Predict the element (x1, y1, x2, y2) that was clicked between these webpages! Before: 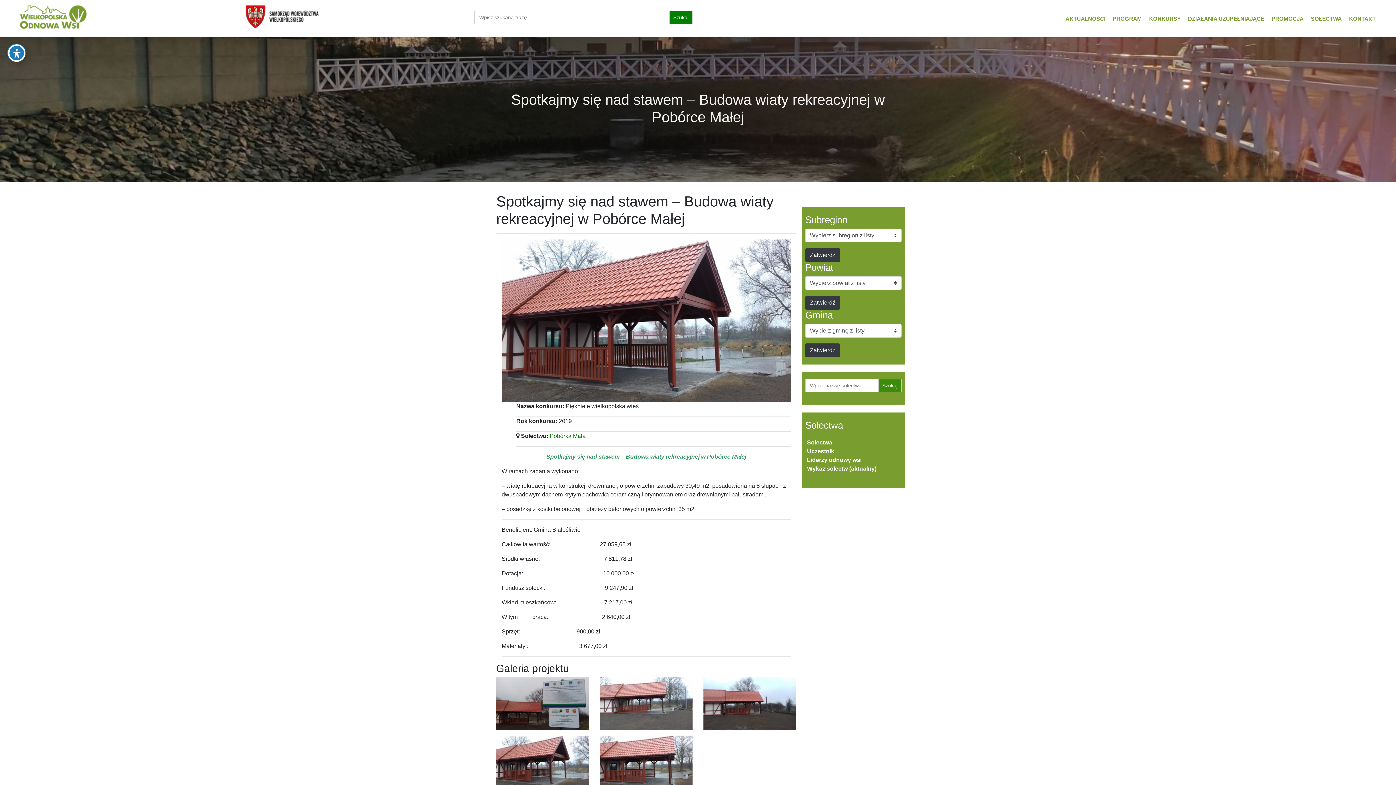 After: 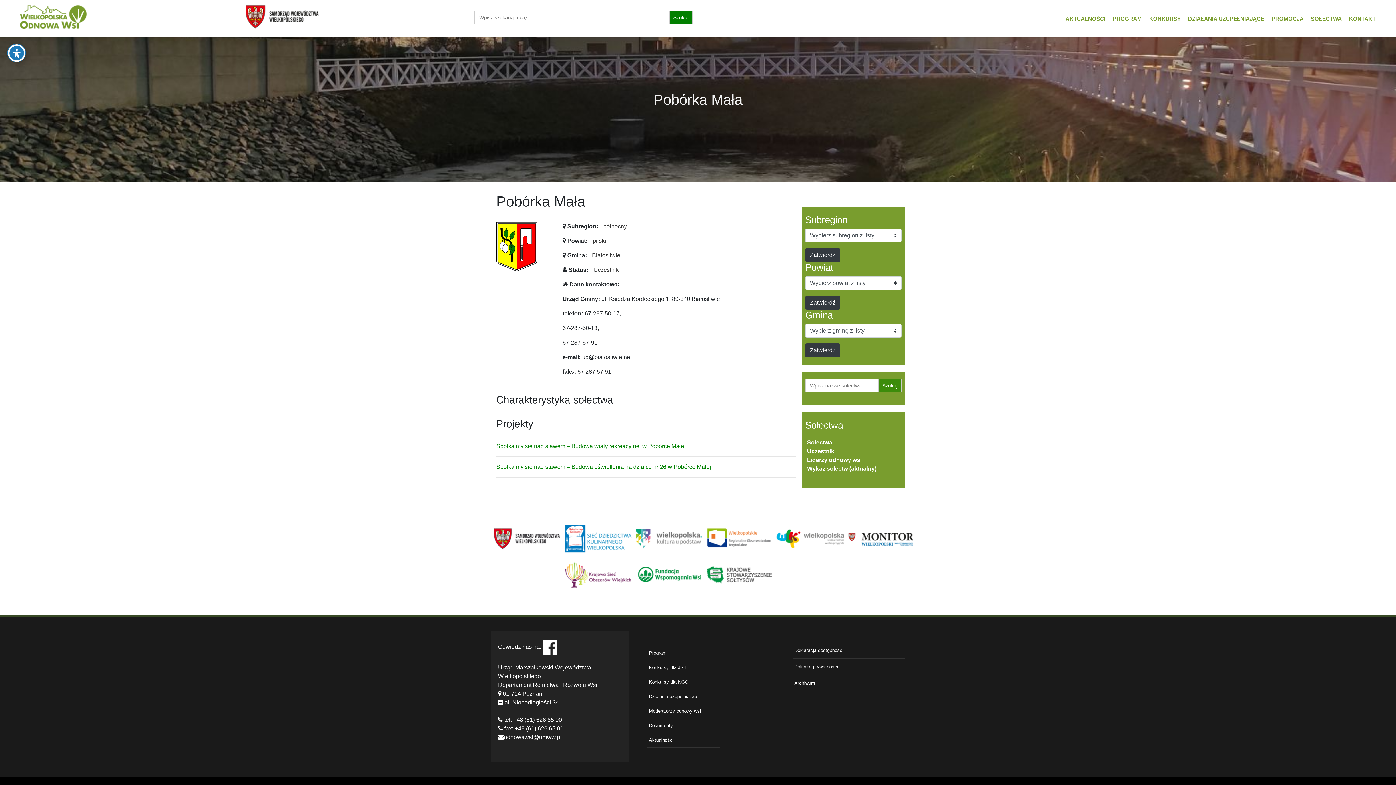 Action: label: Pobórka Mała bbox: (549, 433, 585, 439)